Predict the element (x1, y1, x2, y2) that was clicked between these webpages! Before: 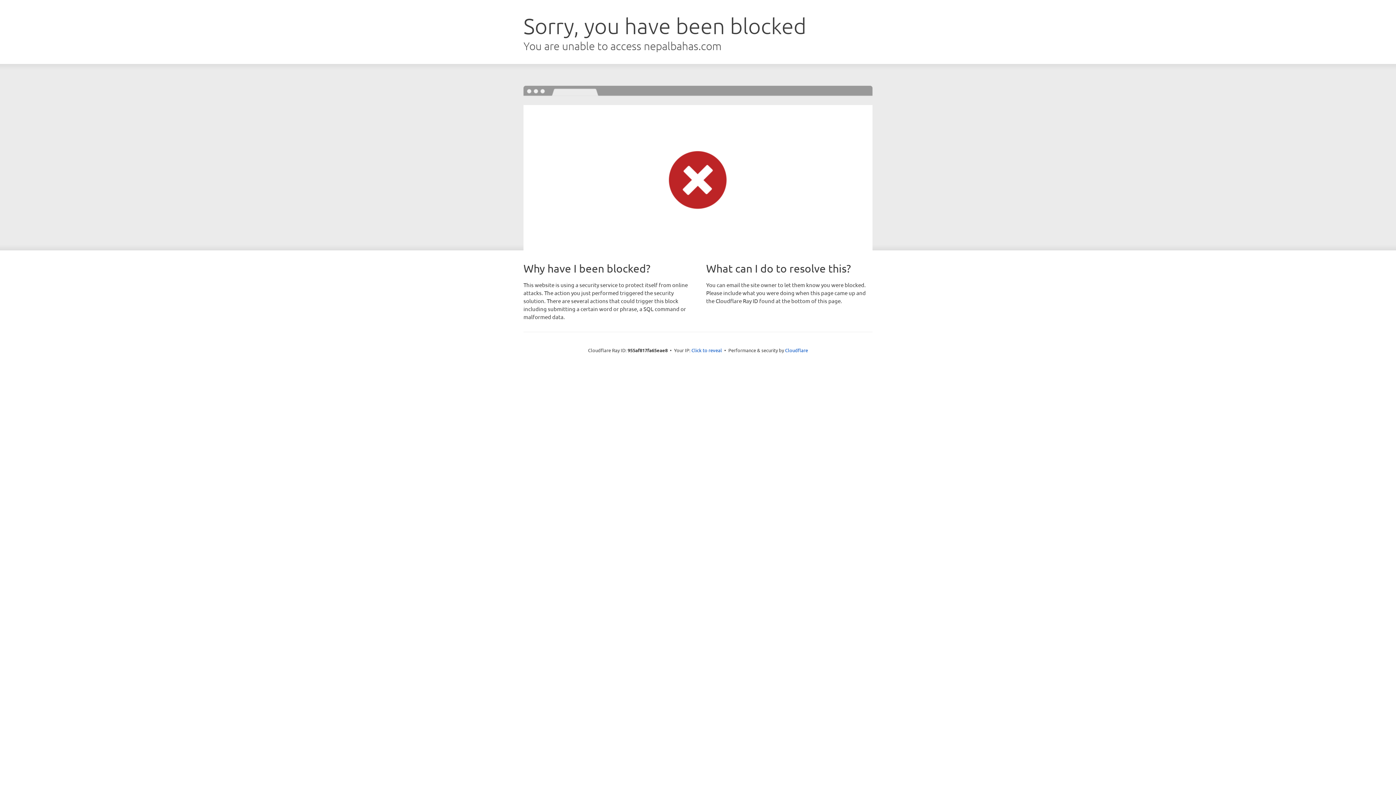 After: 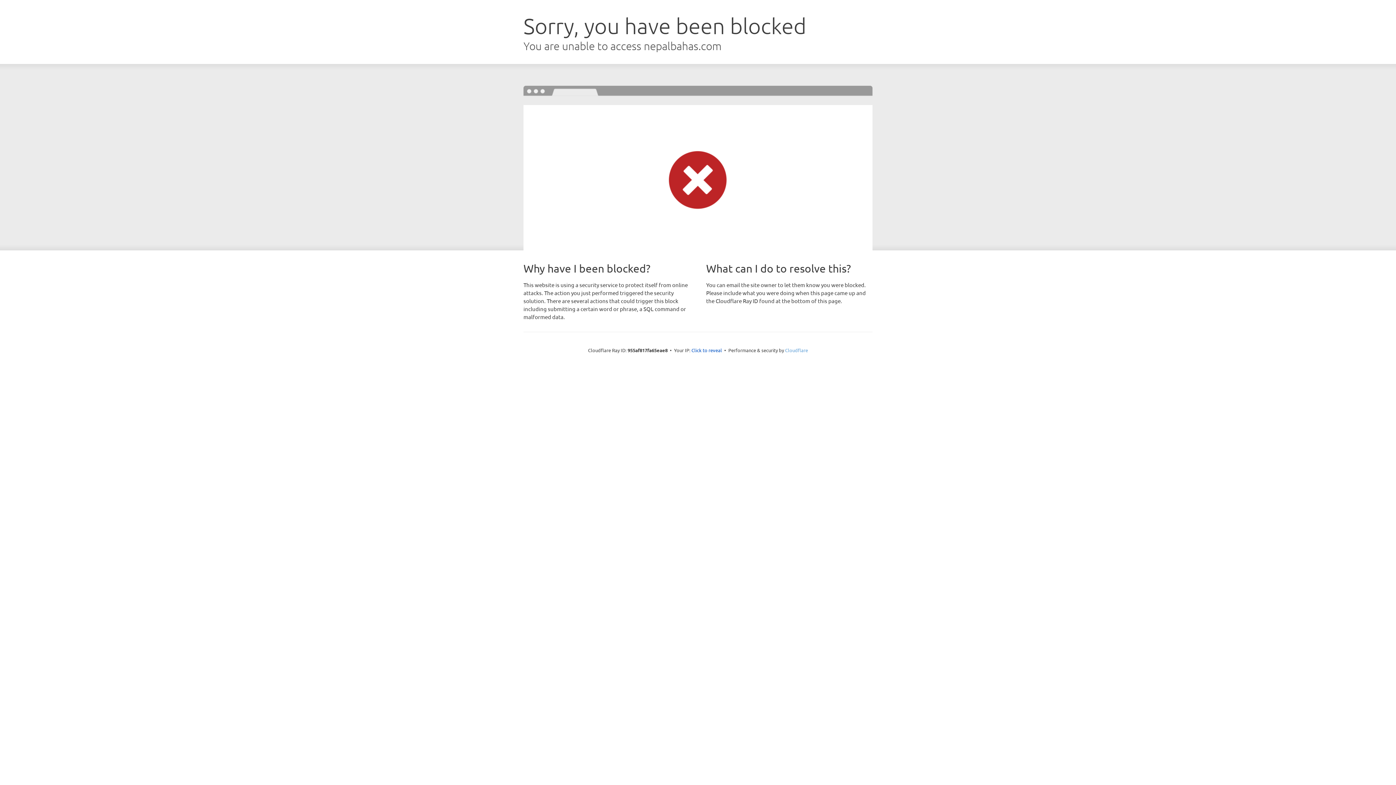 Action: bbox: (785, 347, 808, 353) label: Cloudflare